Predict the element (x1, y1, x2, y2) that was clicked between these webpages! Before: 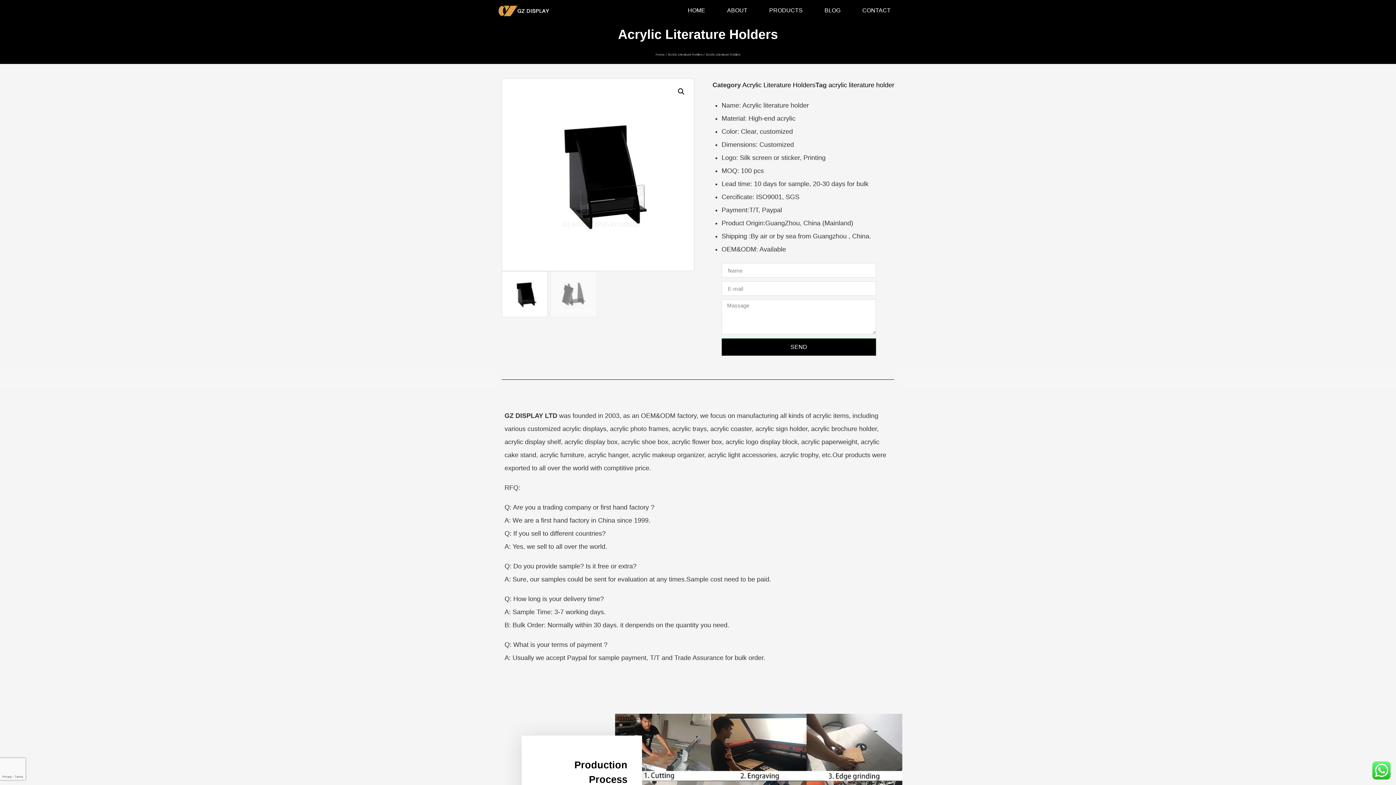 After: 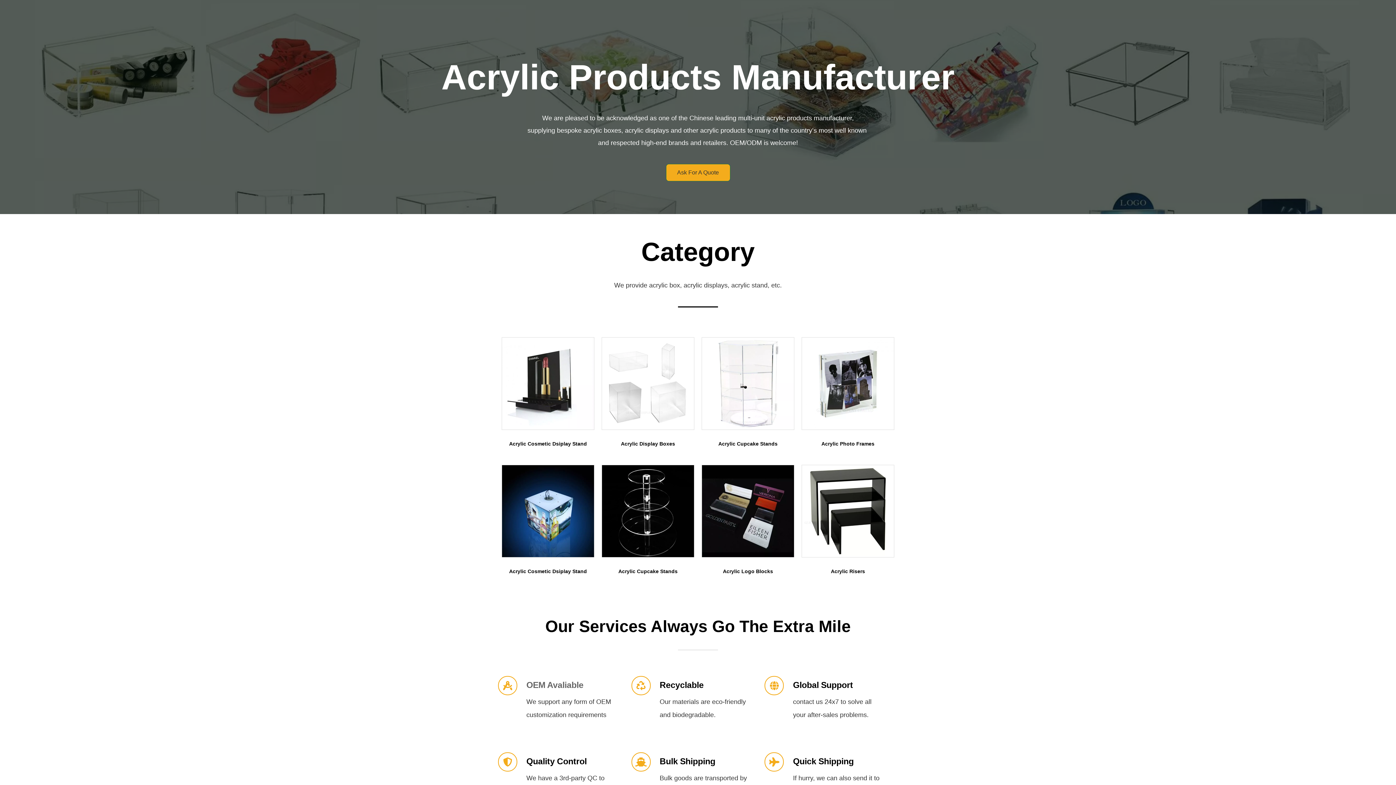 Action: label: HOME bbox: (680, 0, 712, 21)